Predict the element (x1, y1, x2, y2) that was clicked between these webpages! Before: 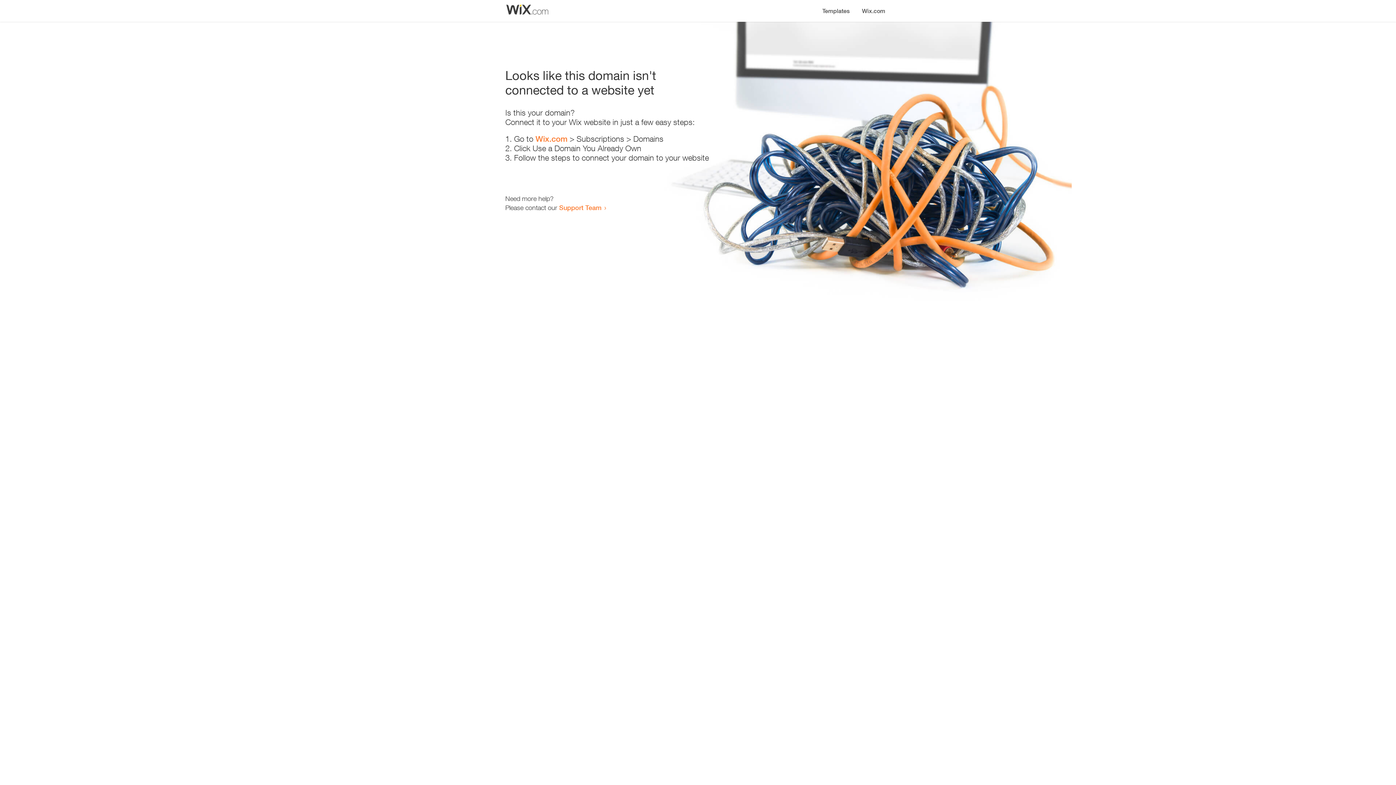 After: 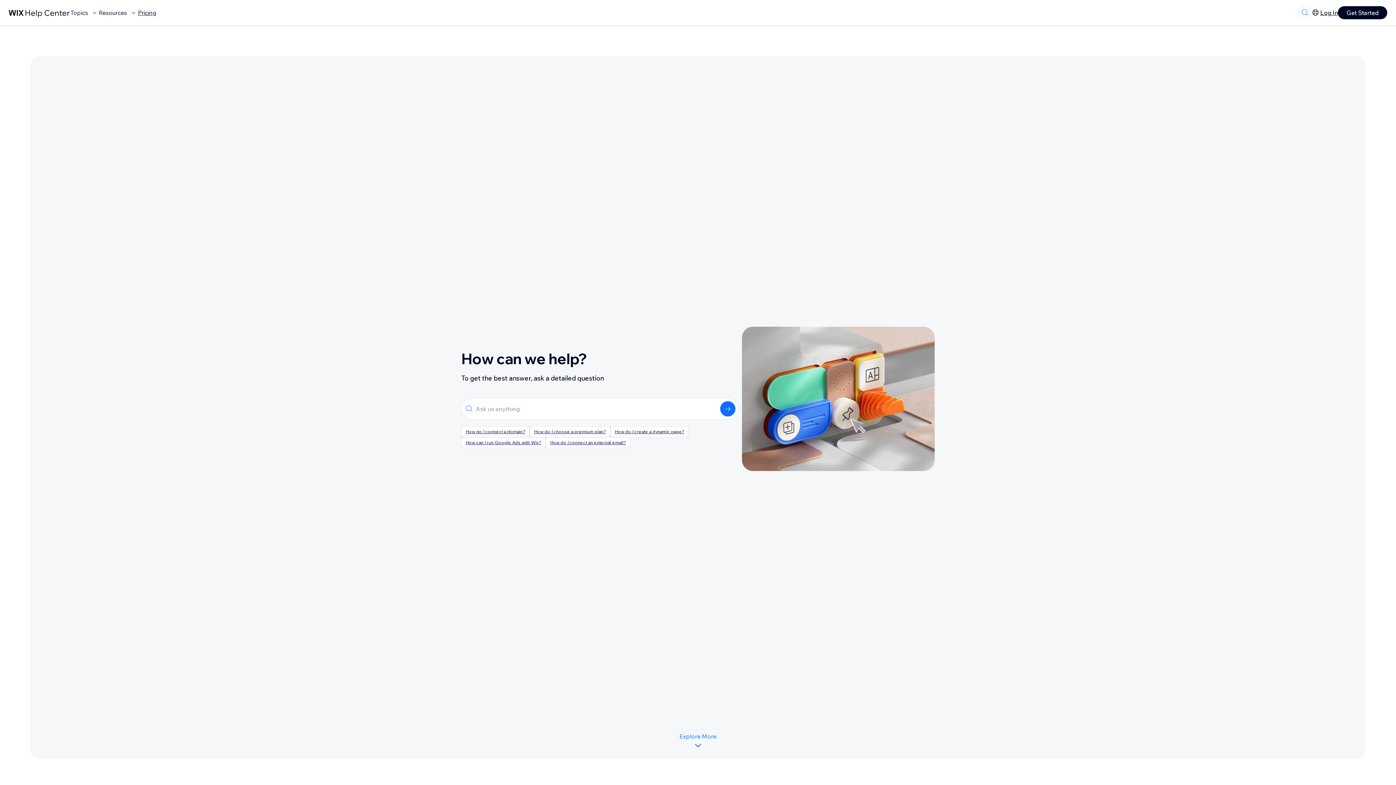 Action: bbox: (559, 203, 601, 211) label: Support Team